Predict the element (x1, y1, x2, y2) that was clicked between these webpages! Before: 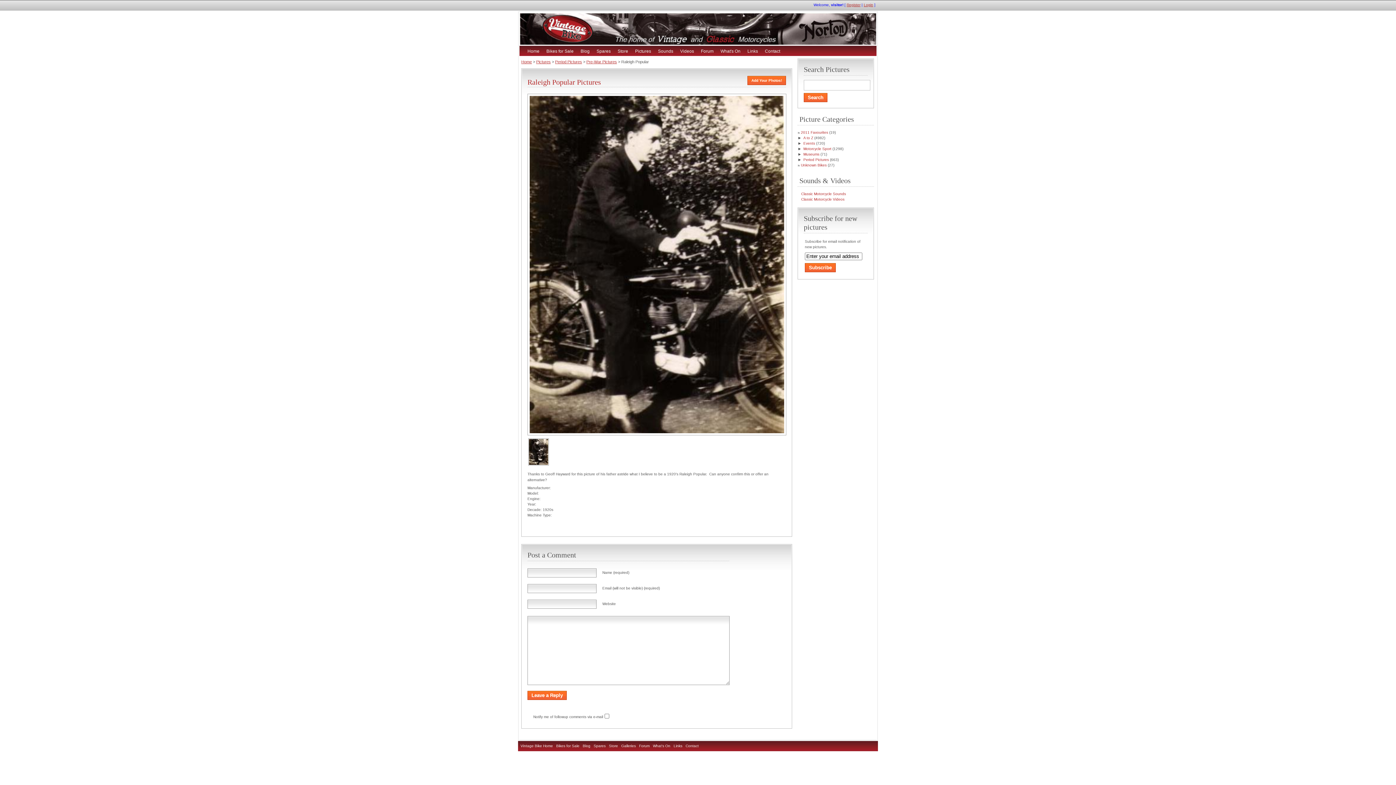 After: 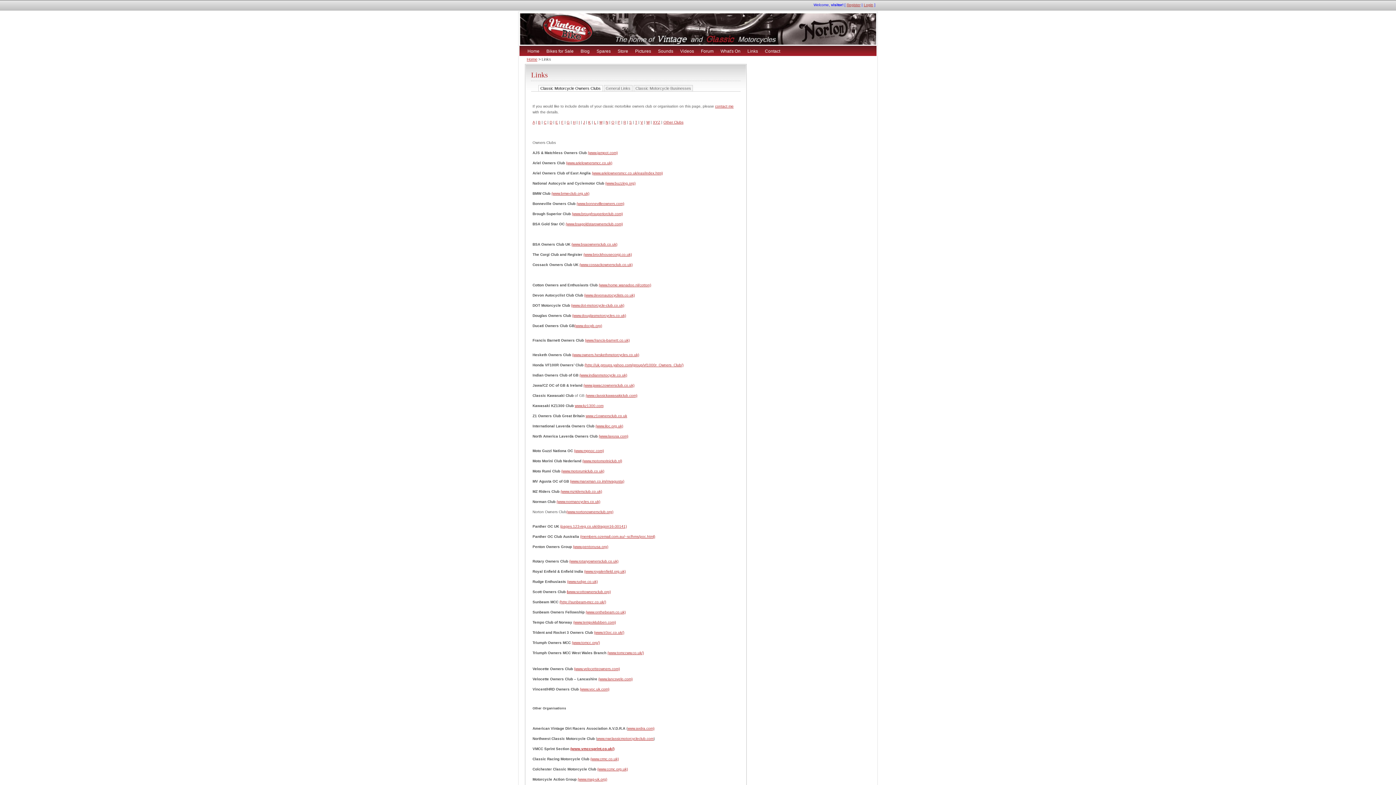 Action: label: Links bbox: (673, 744, 682, 748)